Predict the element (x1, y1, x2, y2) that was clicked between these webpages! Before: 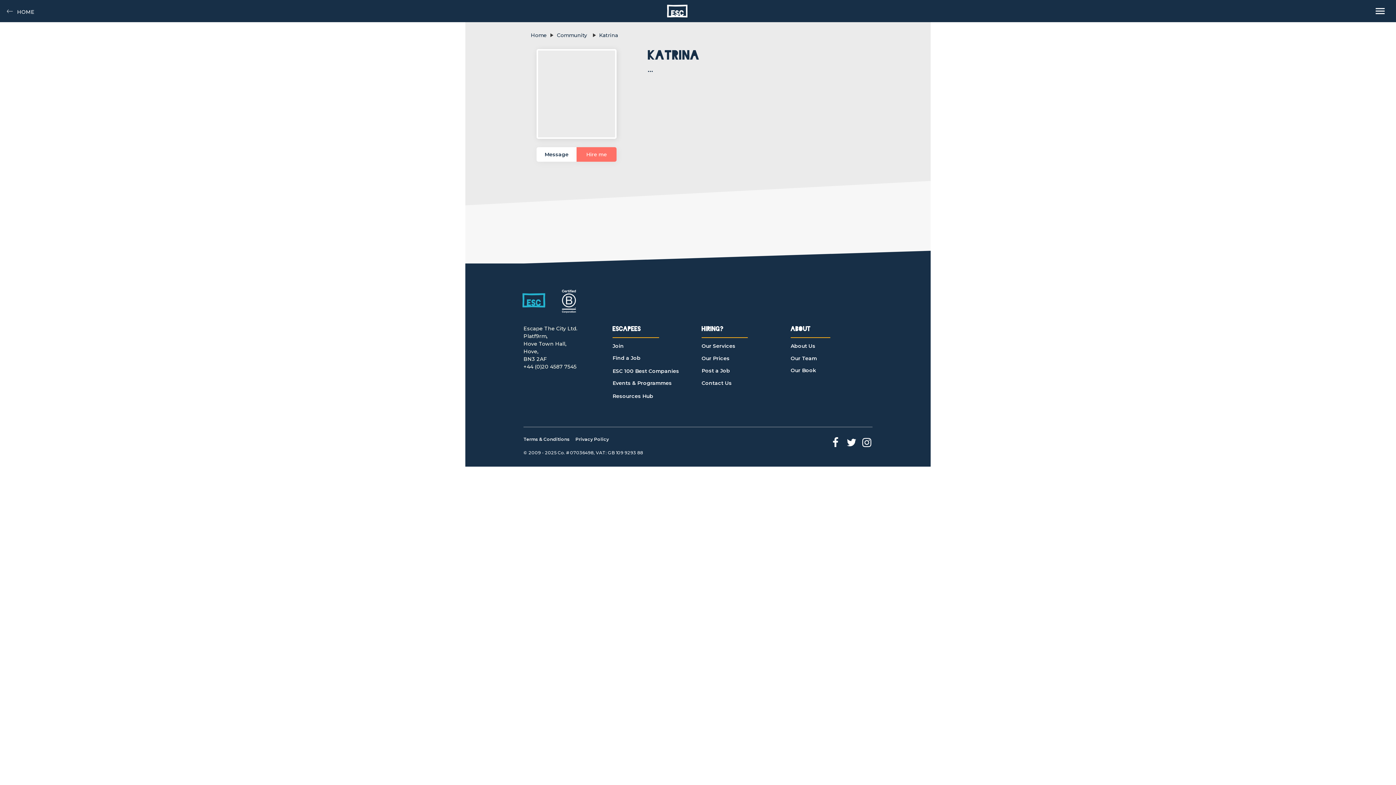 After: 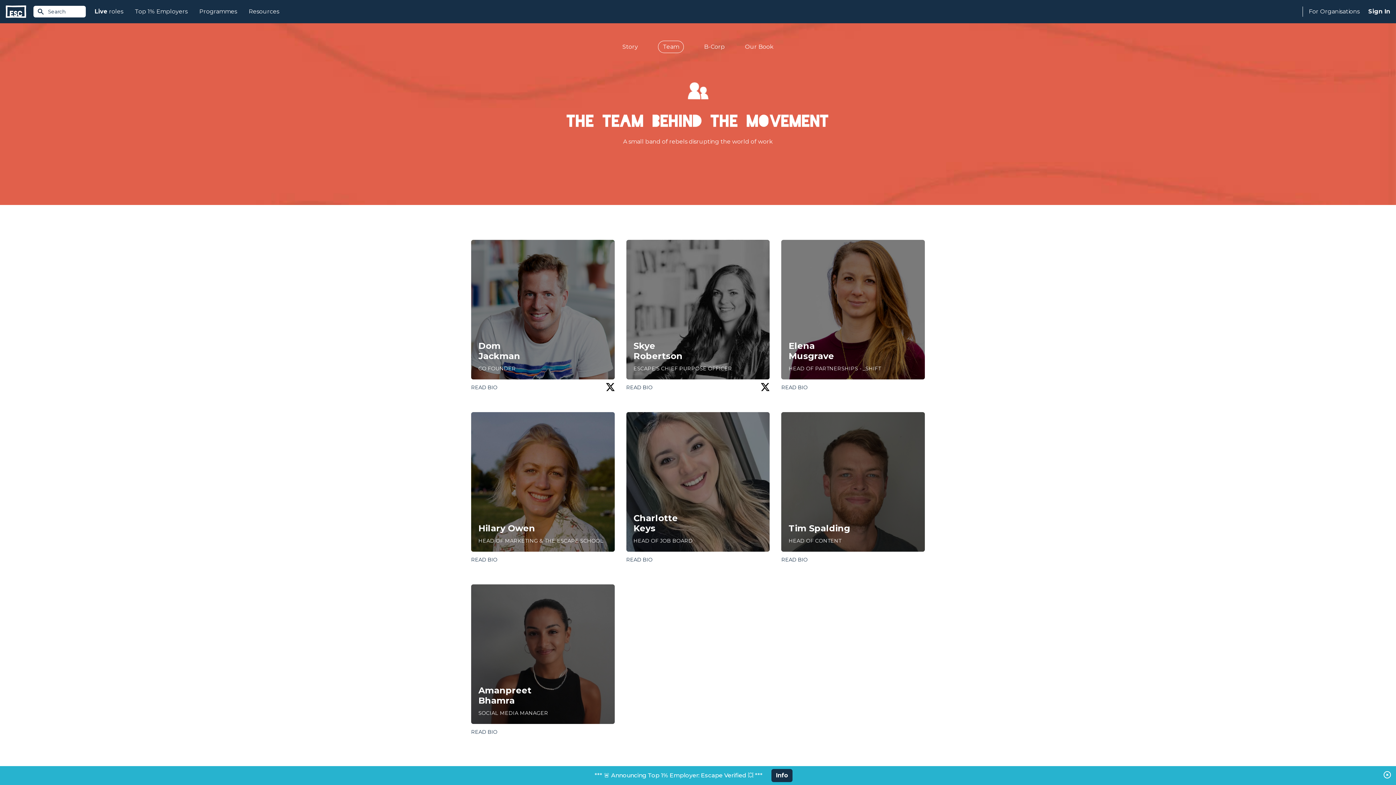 Action: bbox: (790, 355, 853, 365) label: Our Team